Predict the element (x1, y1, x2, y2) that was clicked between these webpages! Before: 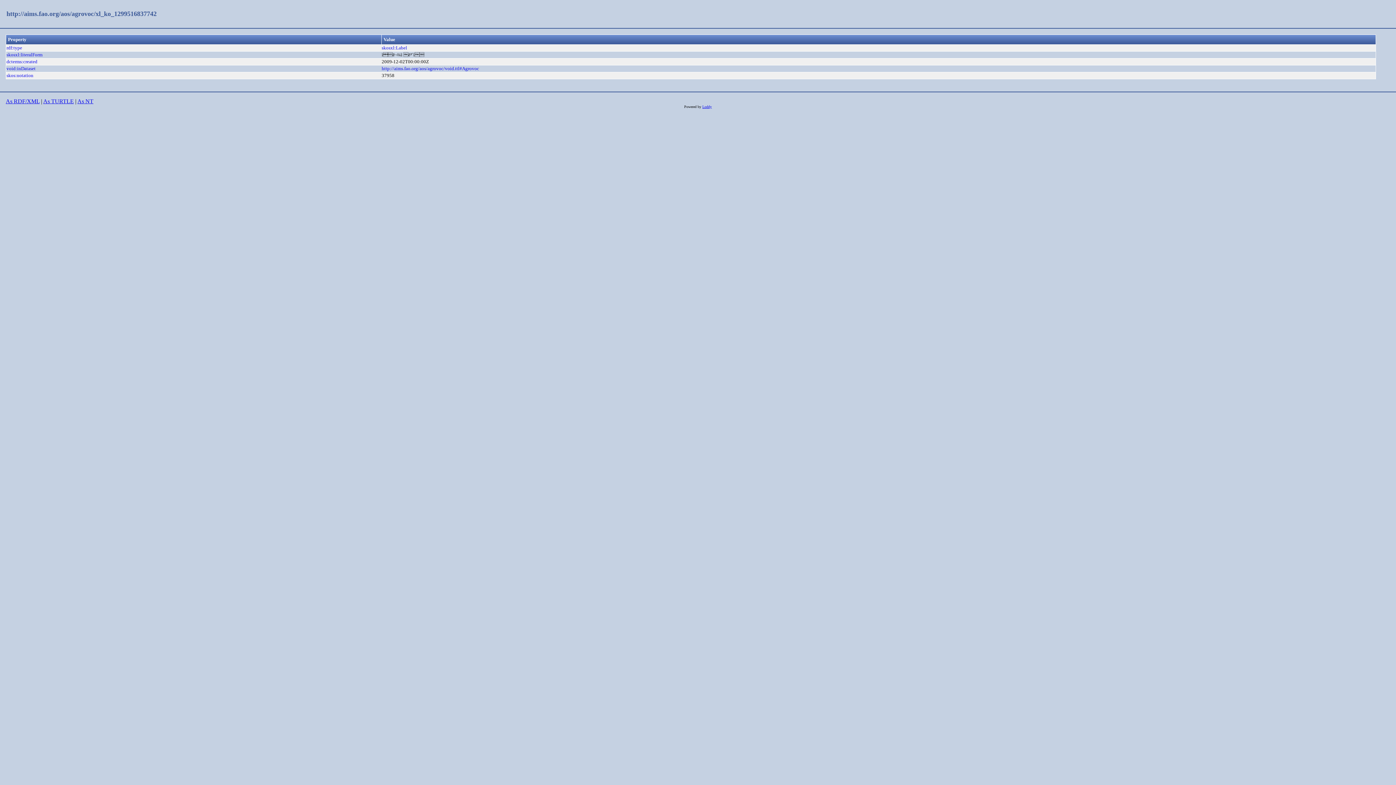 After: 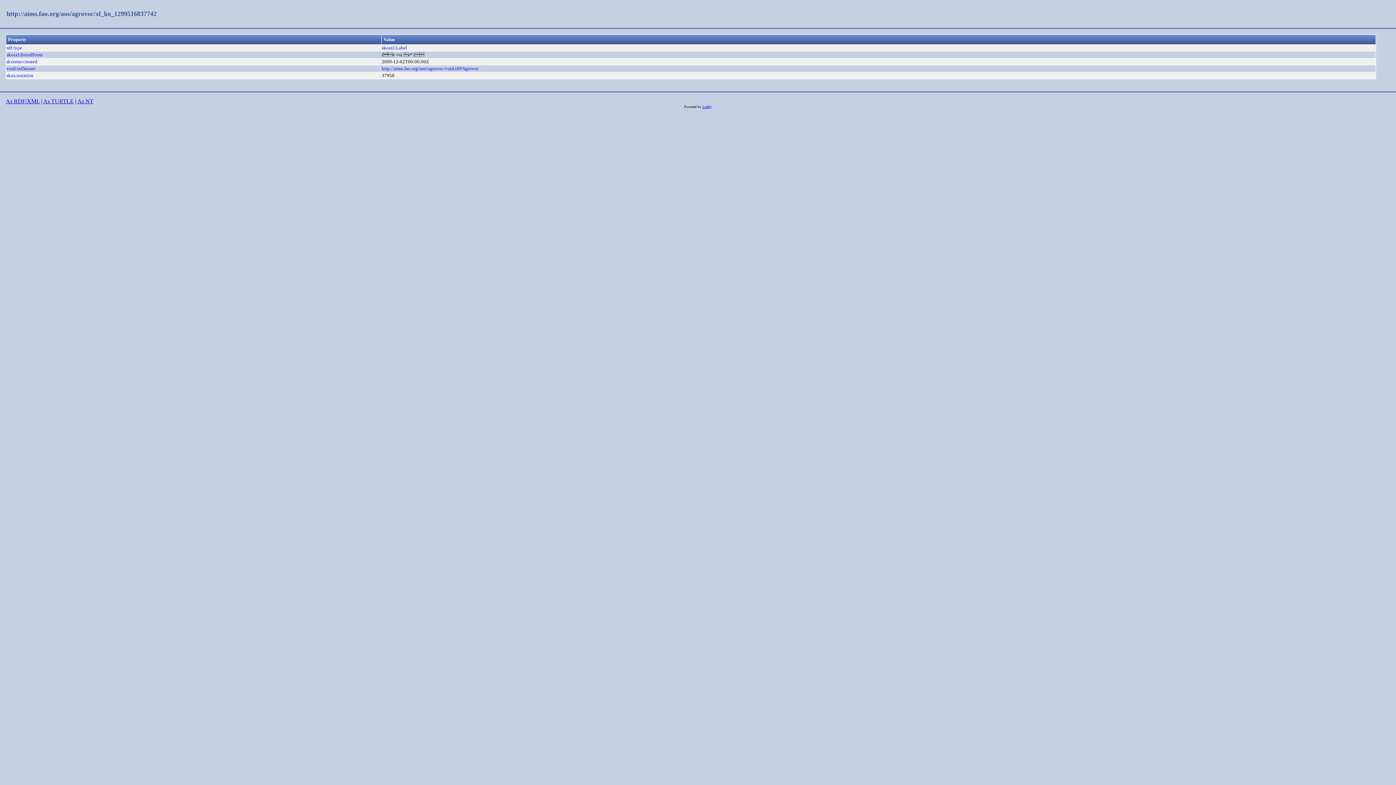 Action: label: As RDF/XML bbox: (5, 98, 39, 104)